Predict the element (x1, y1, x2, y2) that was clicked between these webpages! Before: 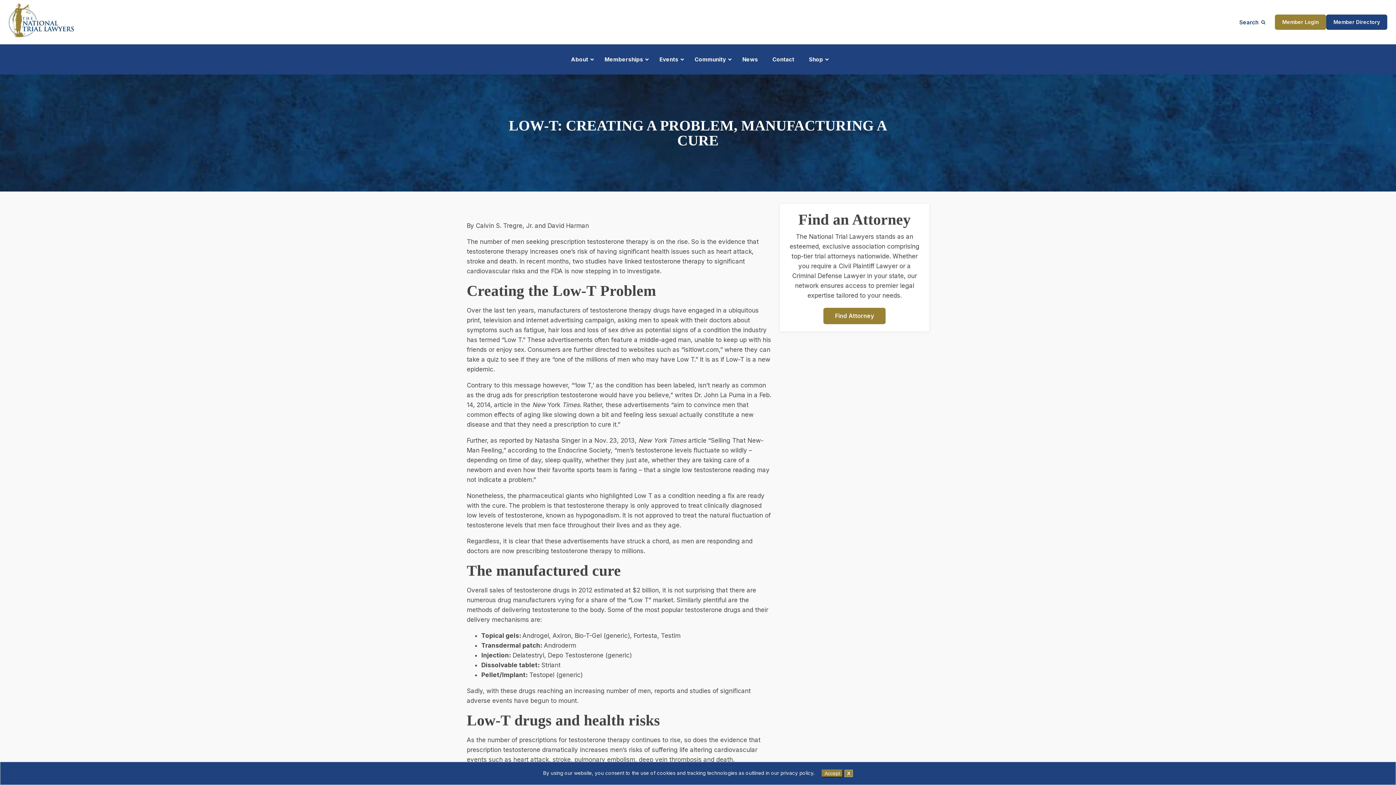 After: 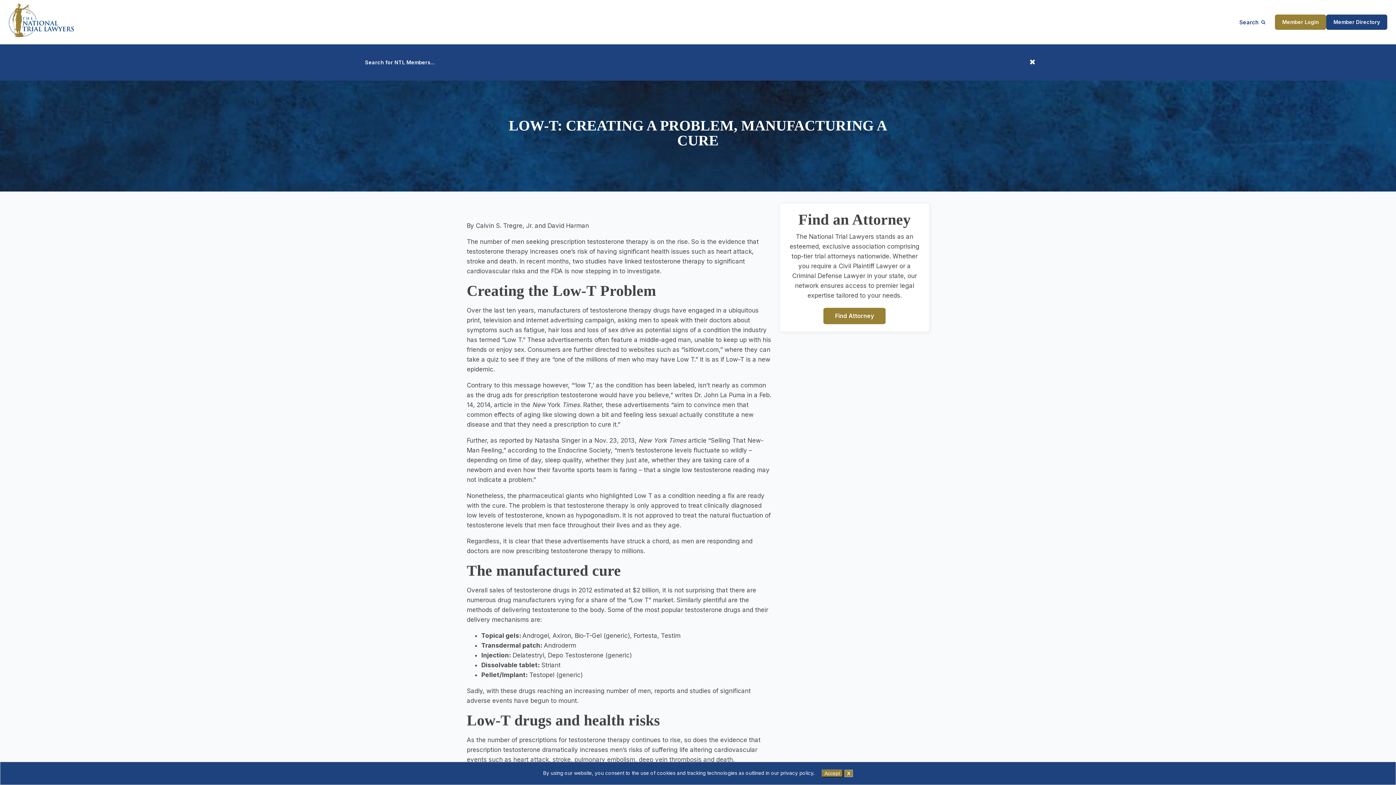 Action: label: Open search bbox: (1237, 18, 1268, 25)